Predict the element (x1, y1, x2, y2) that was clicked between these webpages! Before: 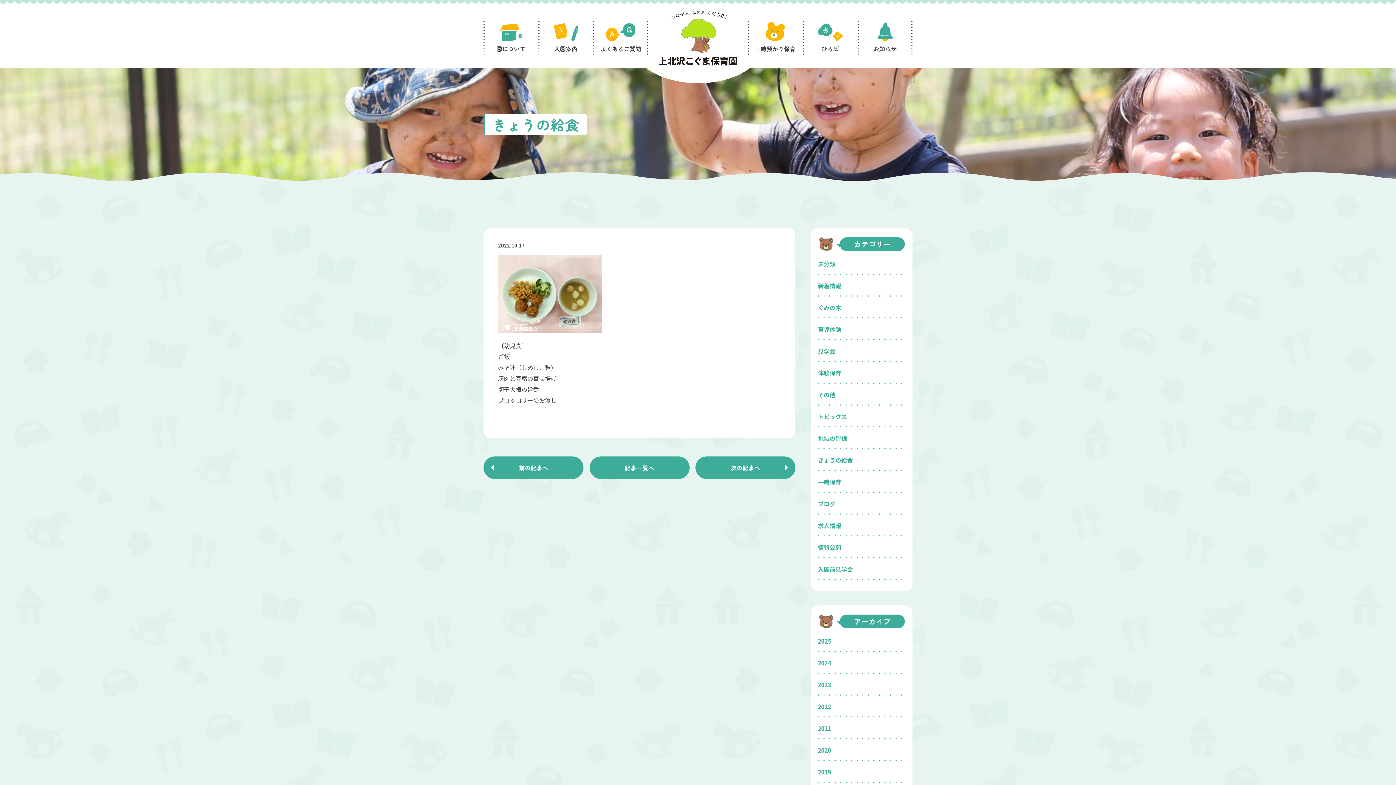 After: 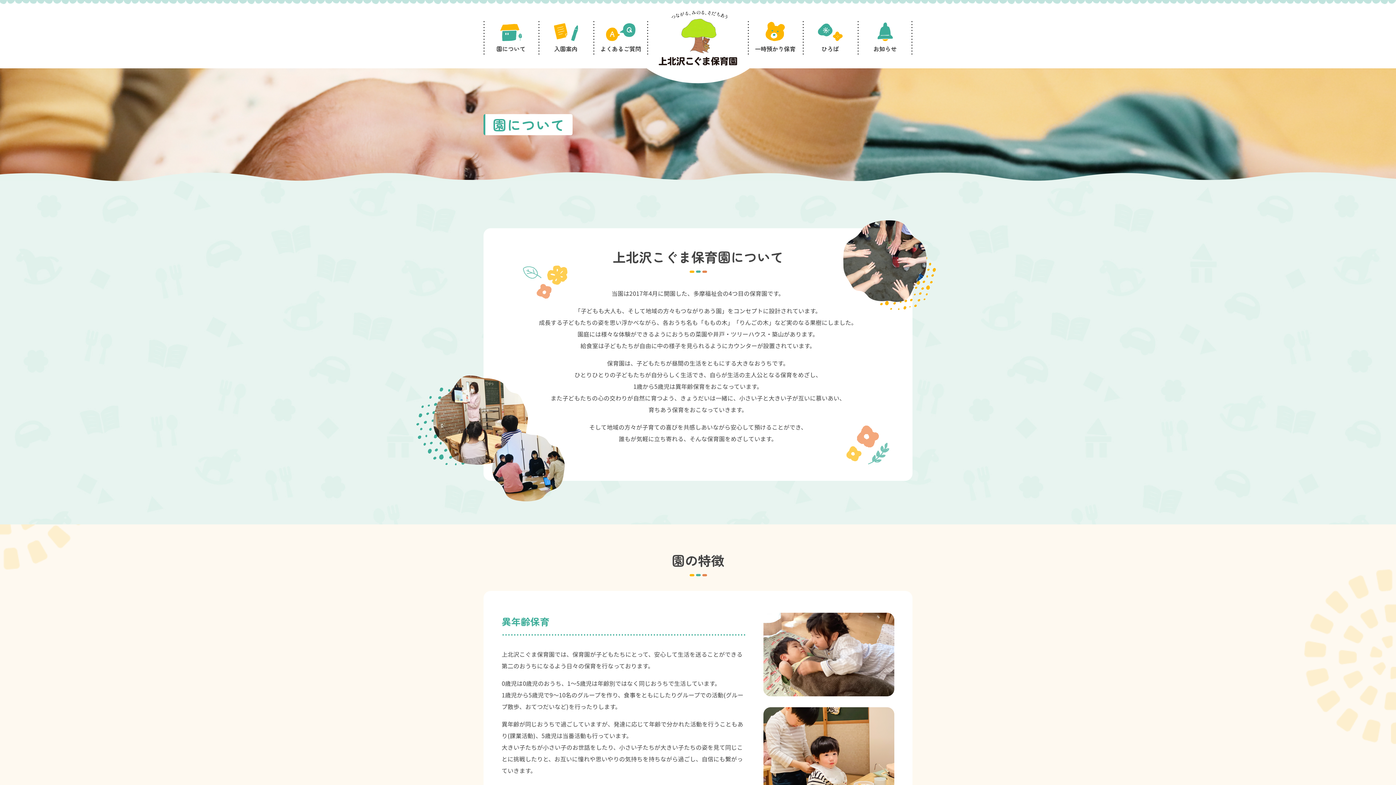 Action: label: 園について bbox: (483, 21, 538, 68)